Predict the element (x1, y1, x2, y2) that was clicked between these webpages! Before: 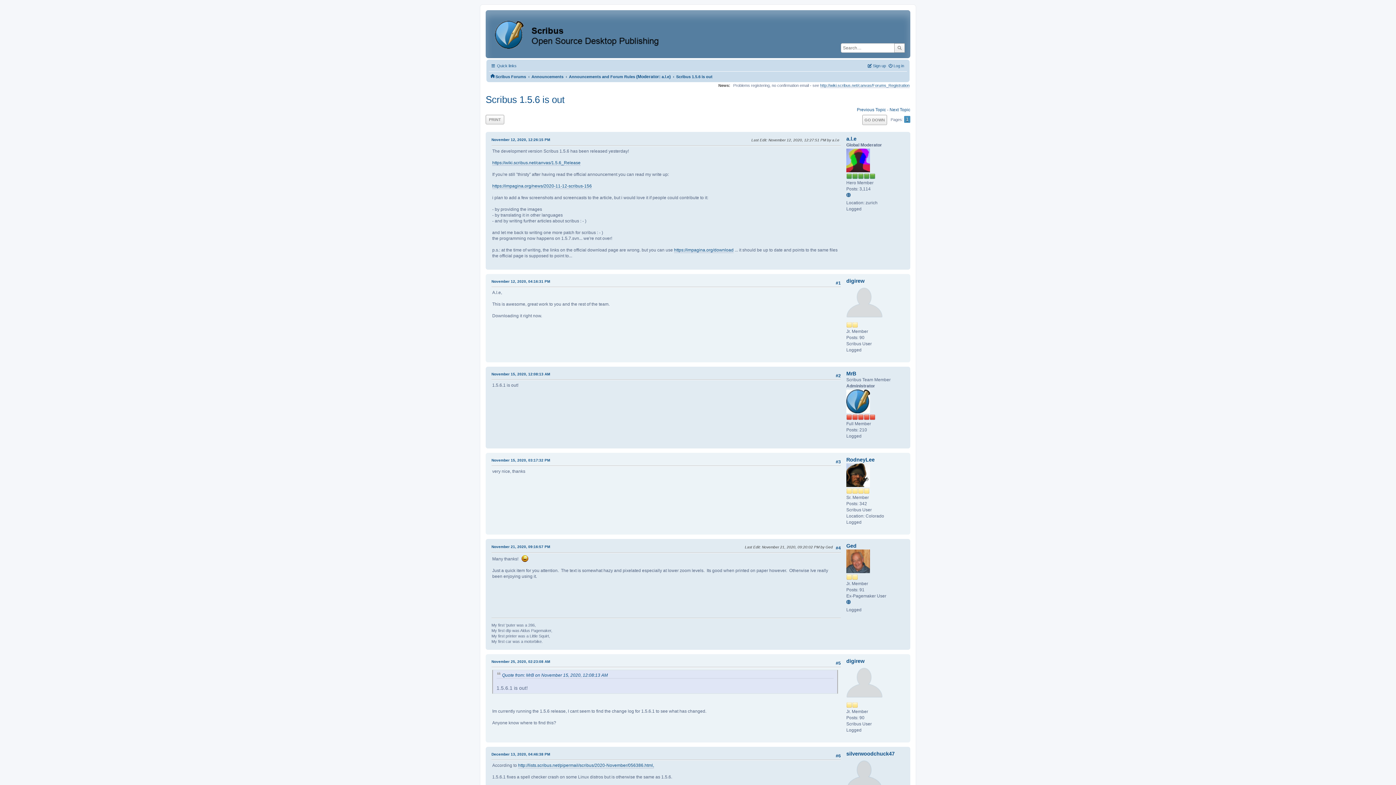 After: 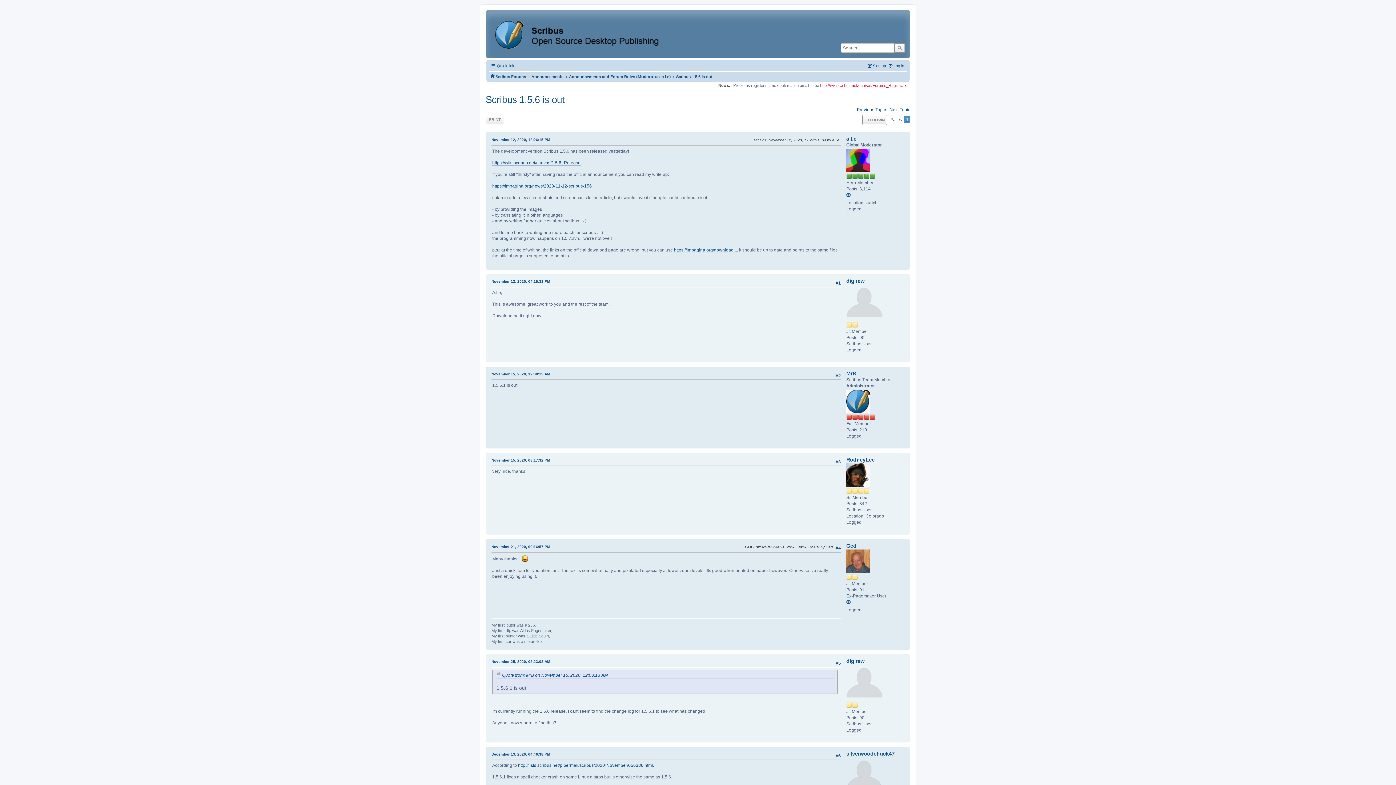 Action: label: http://wiki.scribus.net/canvas/Forums_Registration bbox: (820, 83, 909, 88)